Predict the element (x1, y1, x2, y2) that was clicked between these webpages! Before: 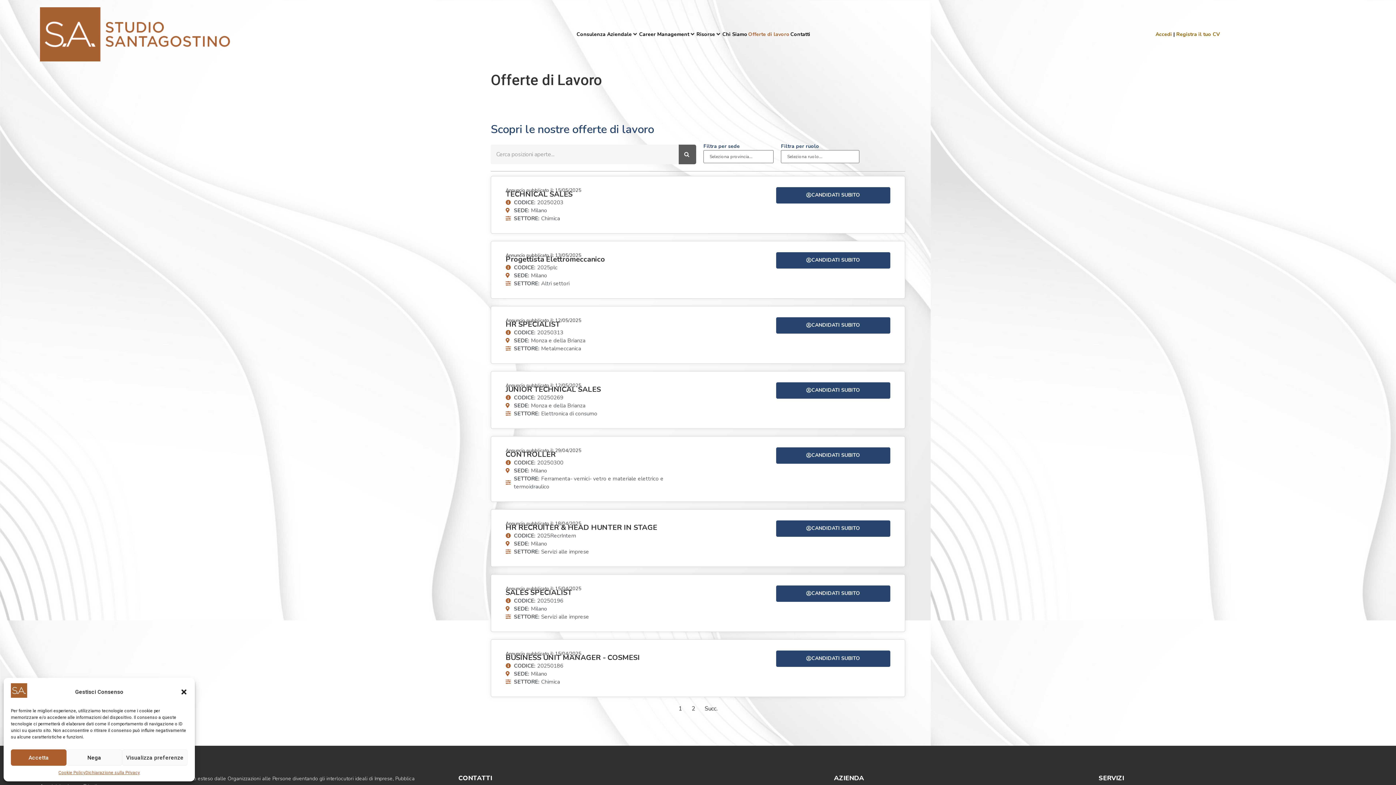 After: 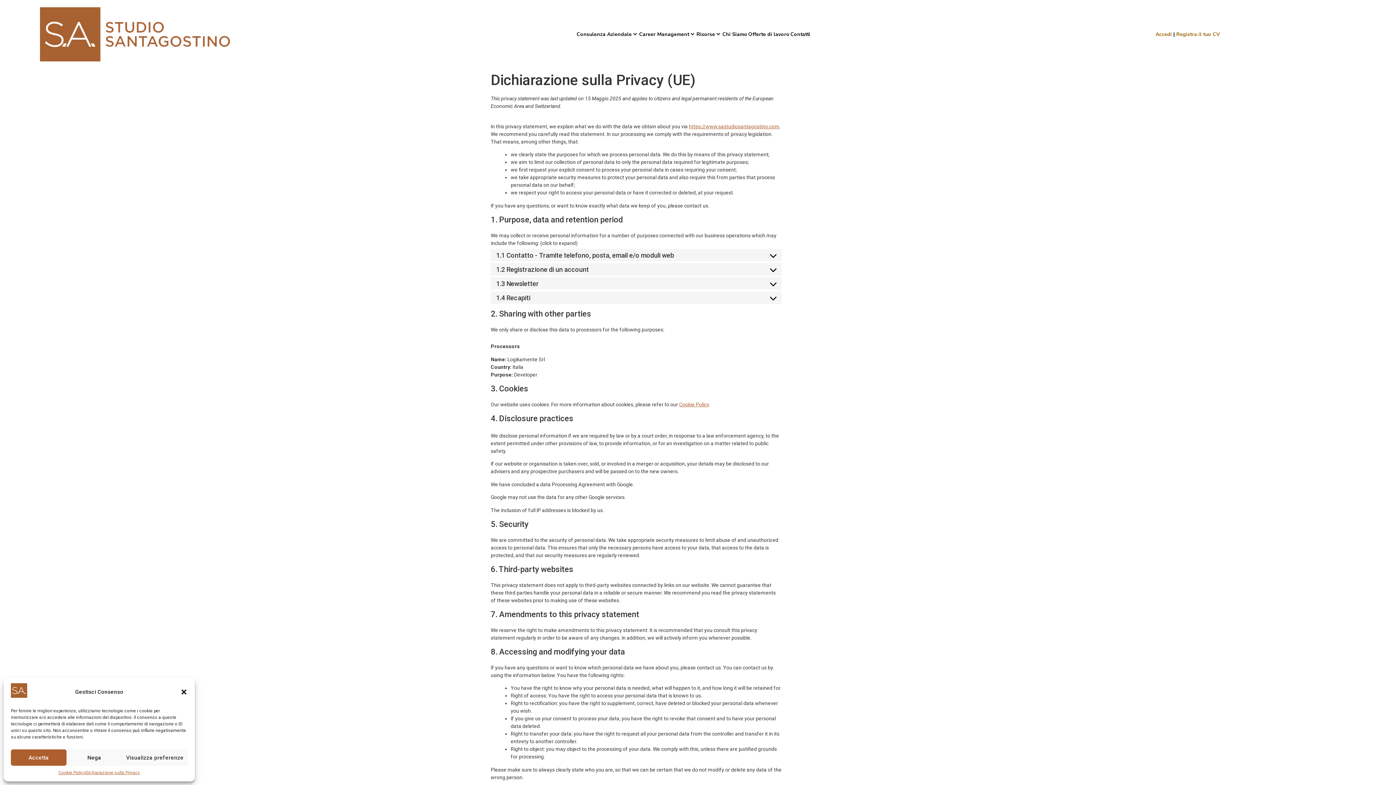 Action: bbox: (85, 769, 139, 776) label: Dichiarazione sulla Privacy